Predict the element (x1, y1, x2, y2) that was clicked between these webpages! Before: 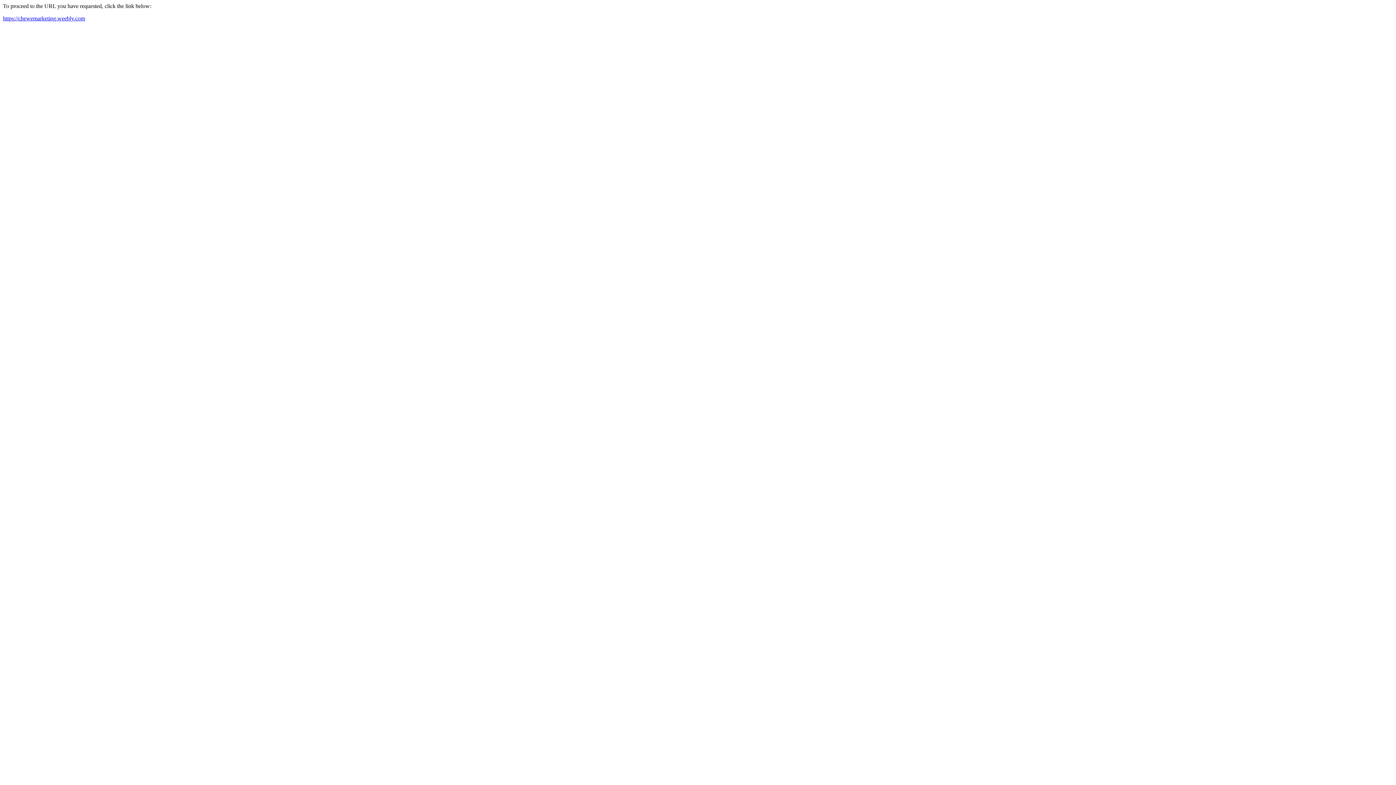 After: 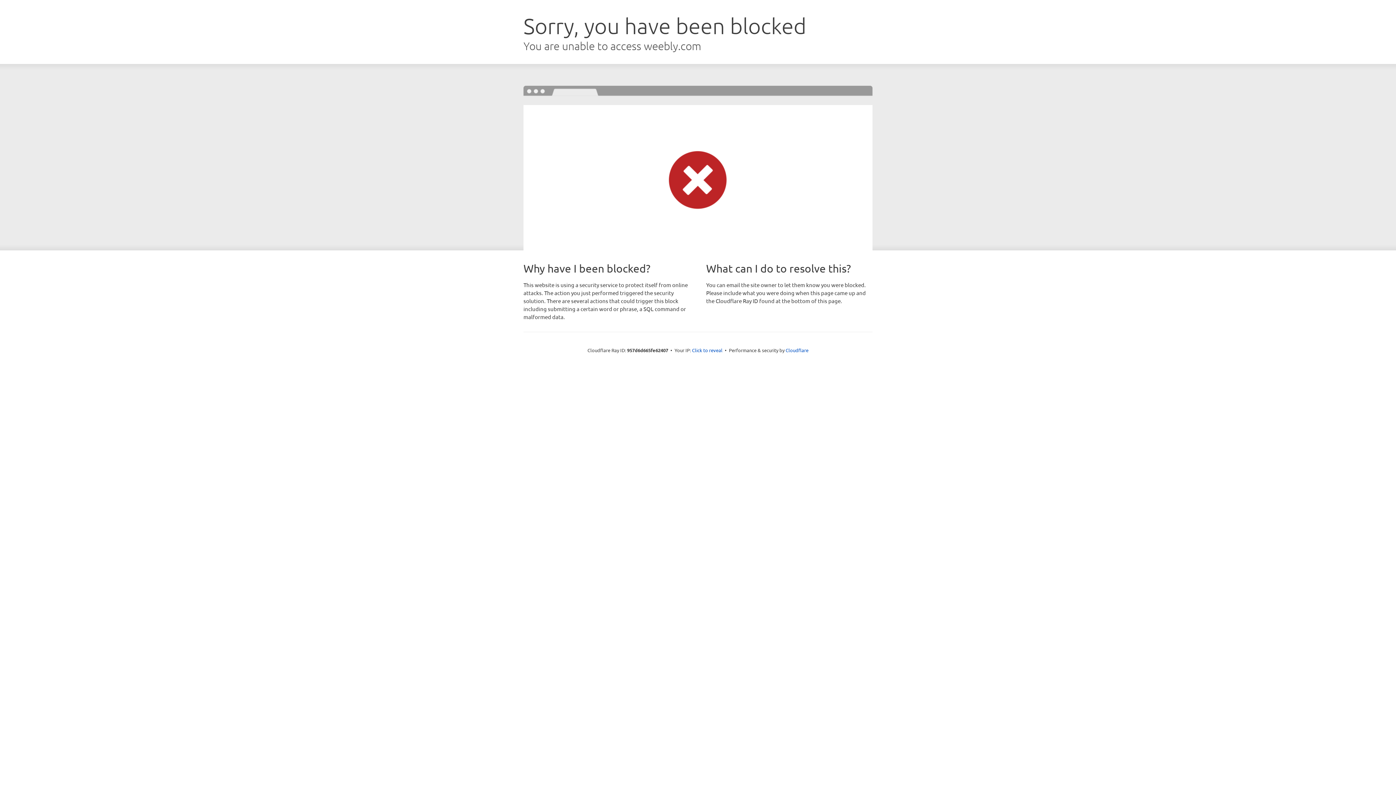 Action: label: https://chewemarketing.weebly.com bbox: (2, 15, 85, 21)